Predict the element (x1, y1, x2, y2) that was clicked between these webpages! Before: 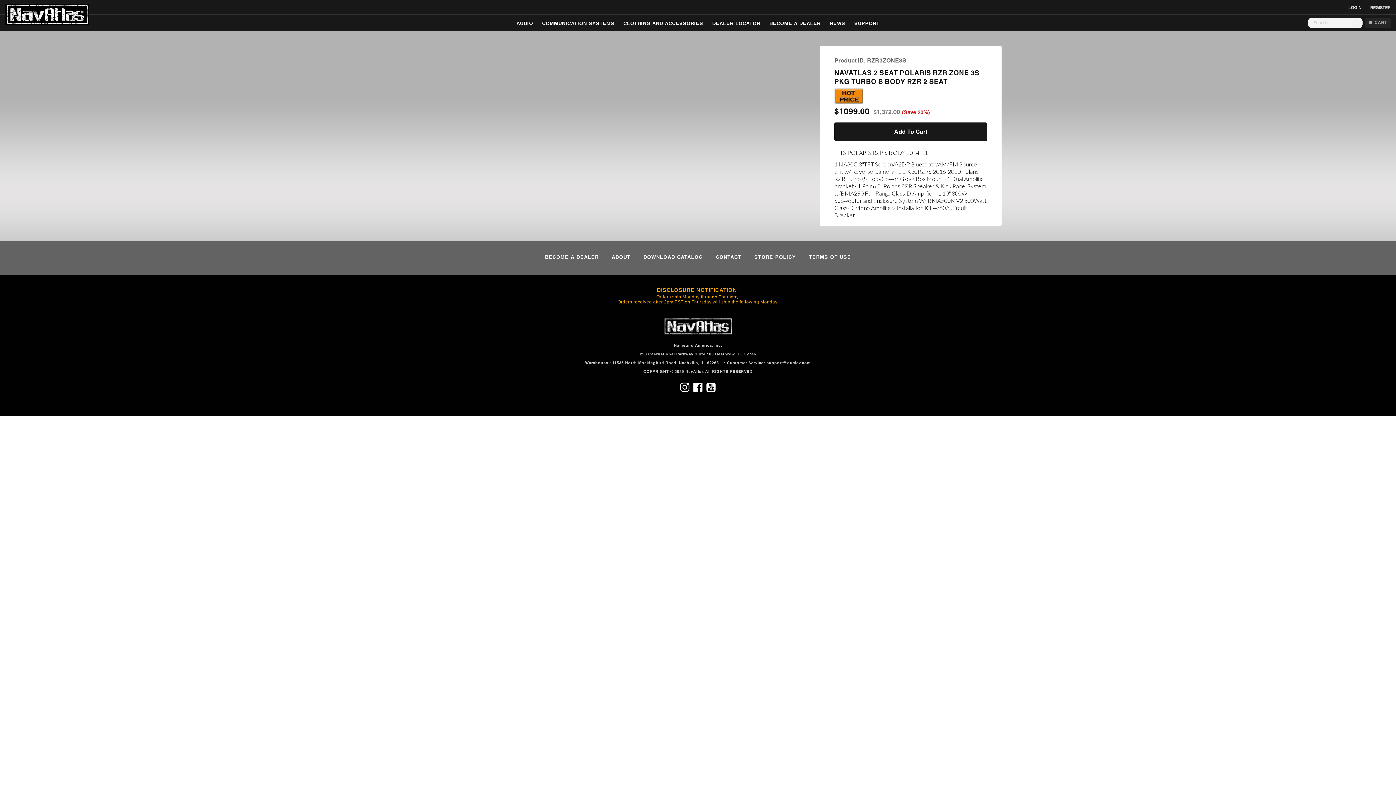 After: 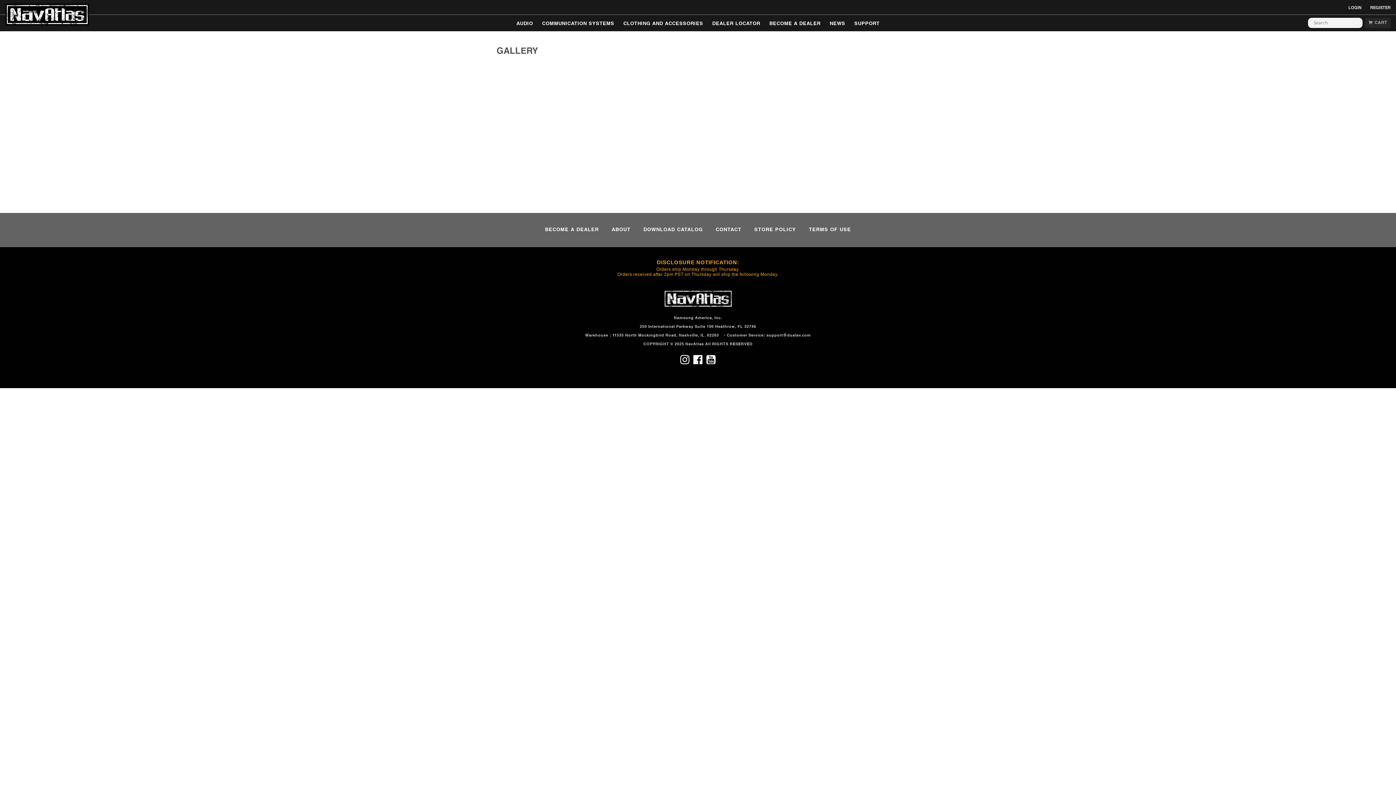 Action: bbox: (829, 19, 845, 28) label: NEWS